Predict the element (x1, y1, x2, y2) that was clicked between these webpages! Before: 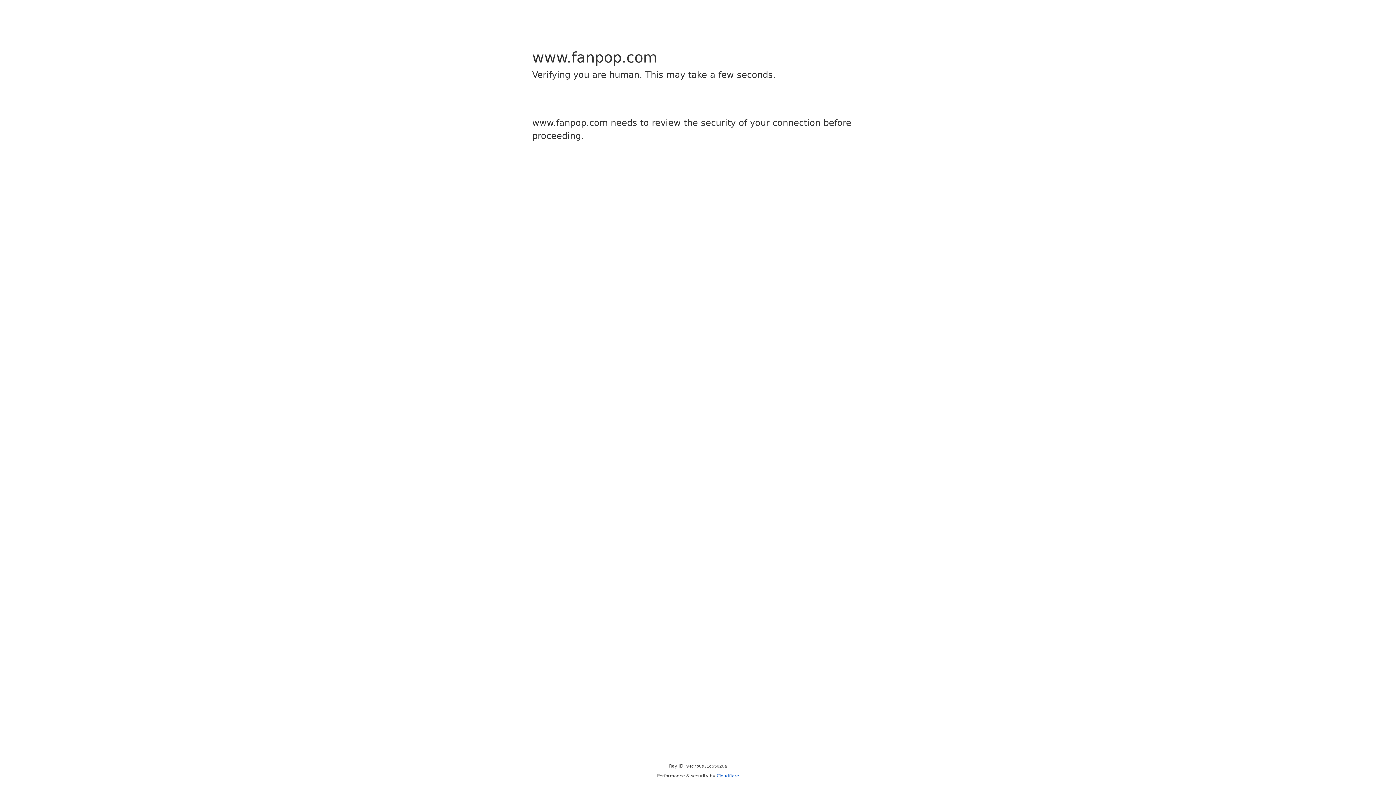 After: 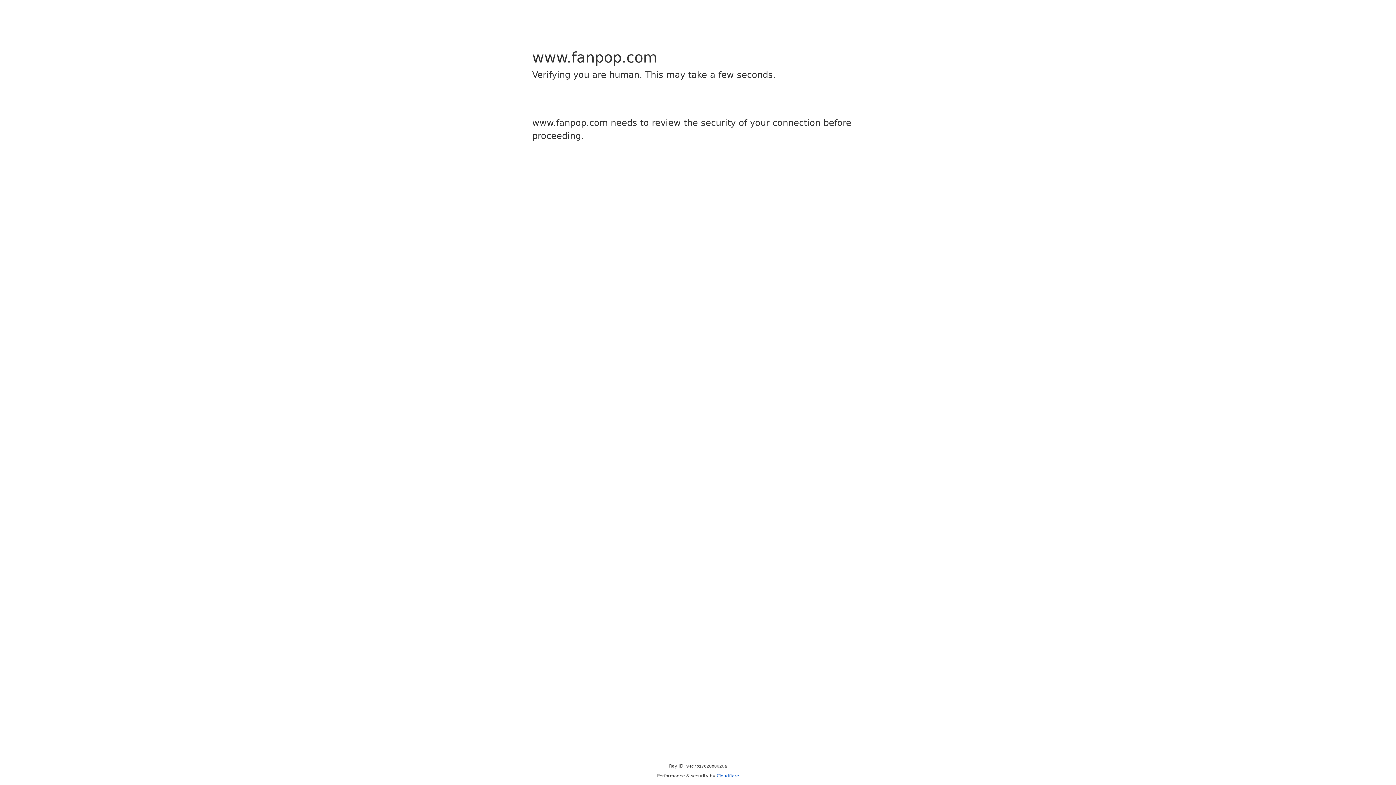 Action: bbox: (716, 773, 739, 778) label: Cloudflare